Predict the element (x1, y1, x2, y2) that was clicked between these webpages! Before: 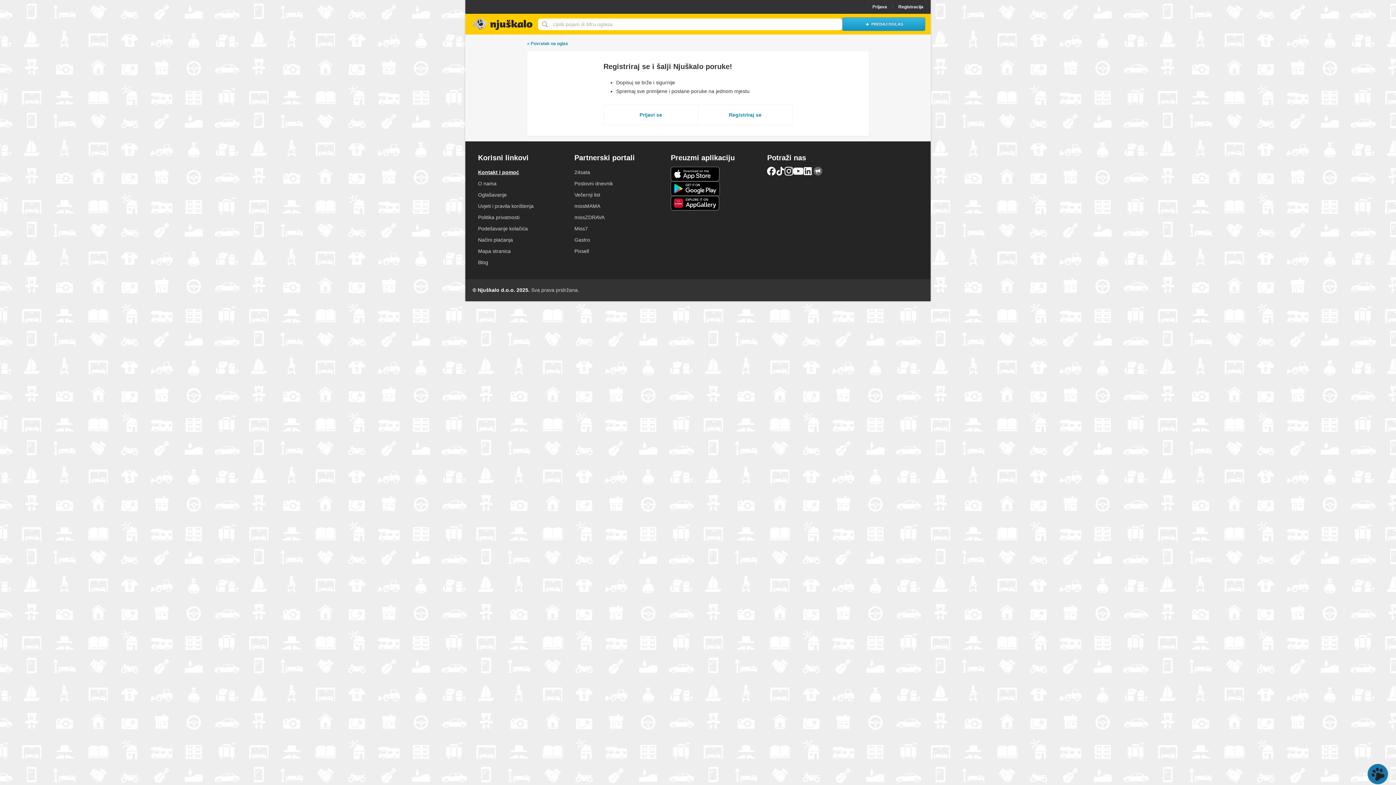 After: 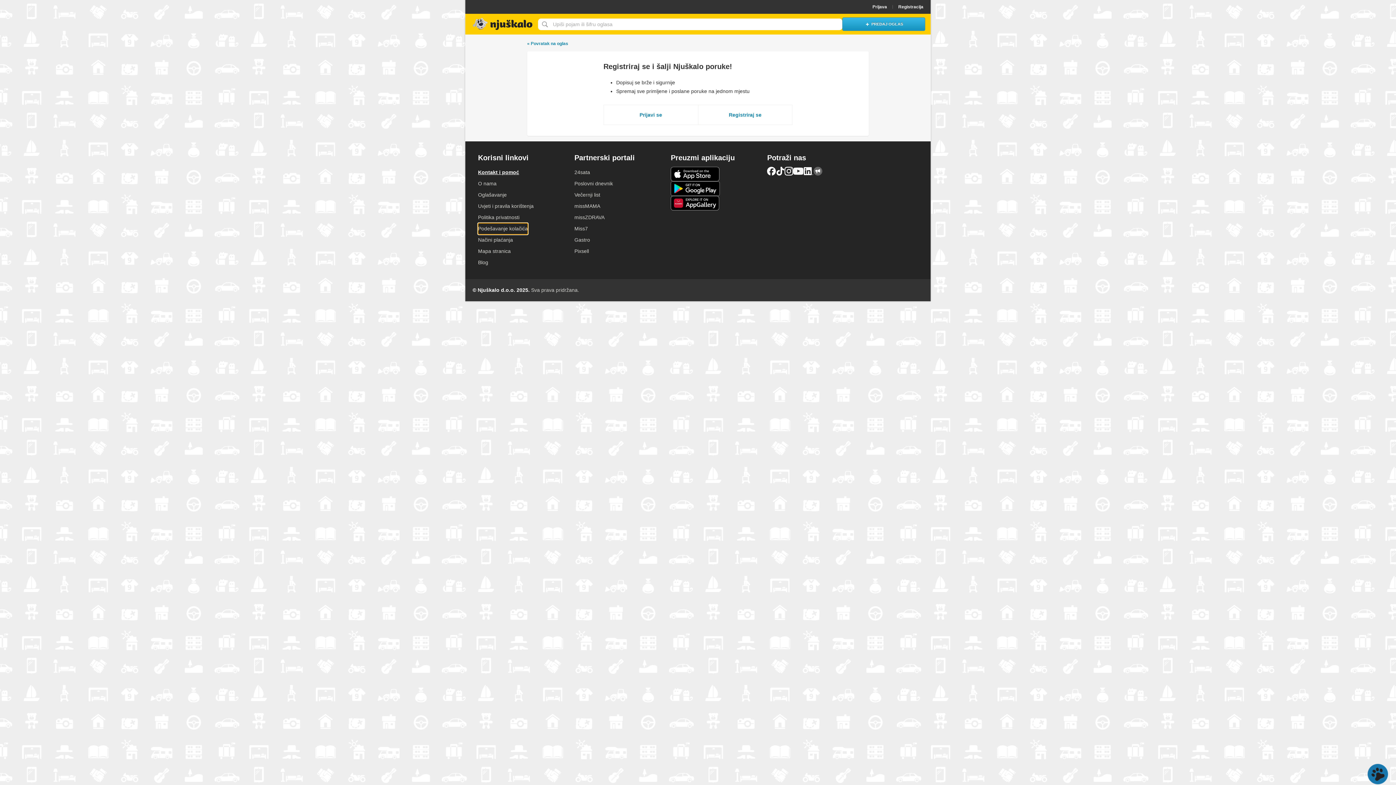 Action: label: Podešavanje kolačića bbox: (478, 223, 528, 234)